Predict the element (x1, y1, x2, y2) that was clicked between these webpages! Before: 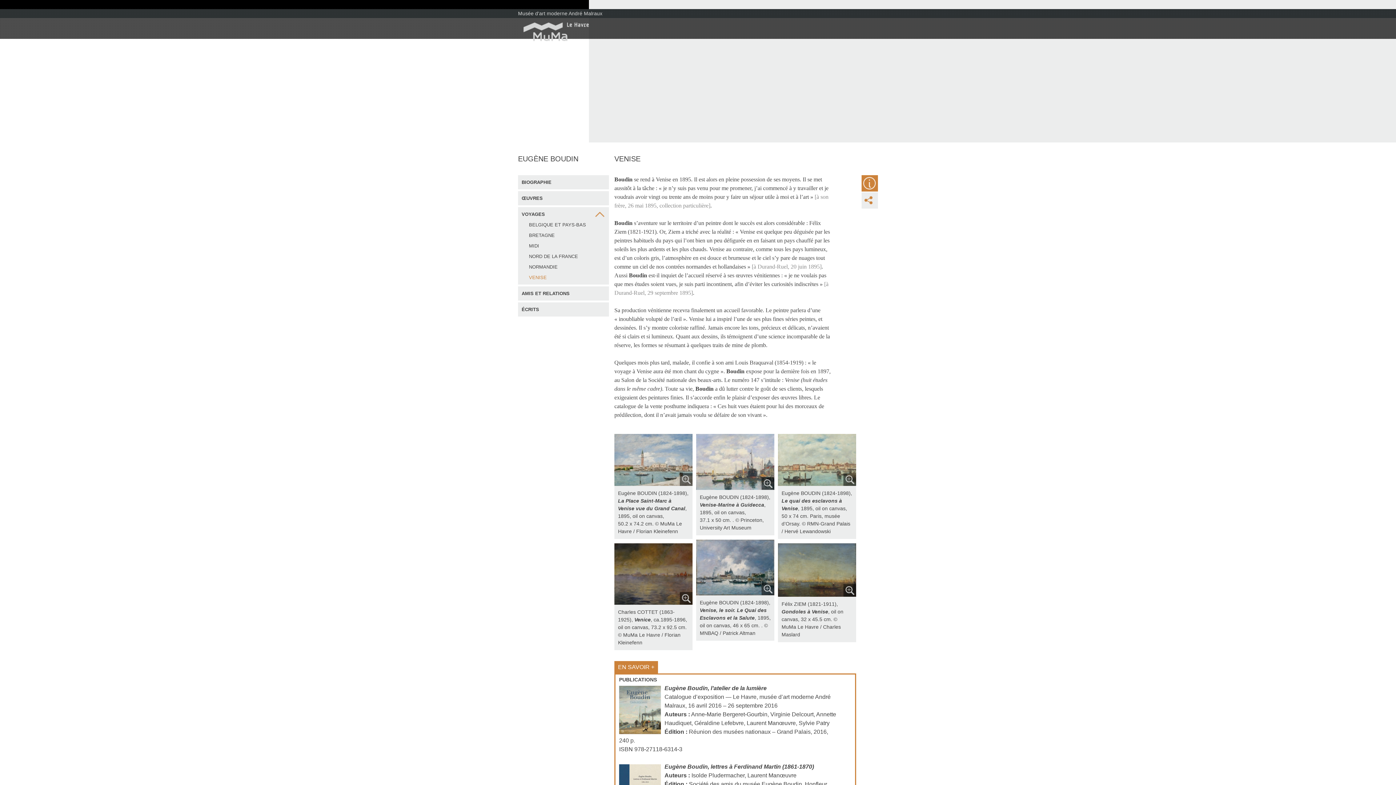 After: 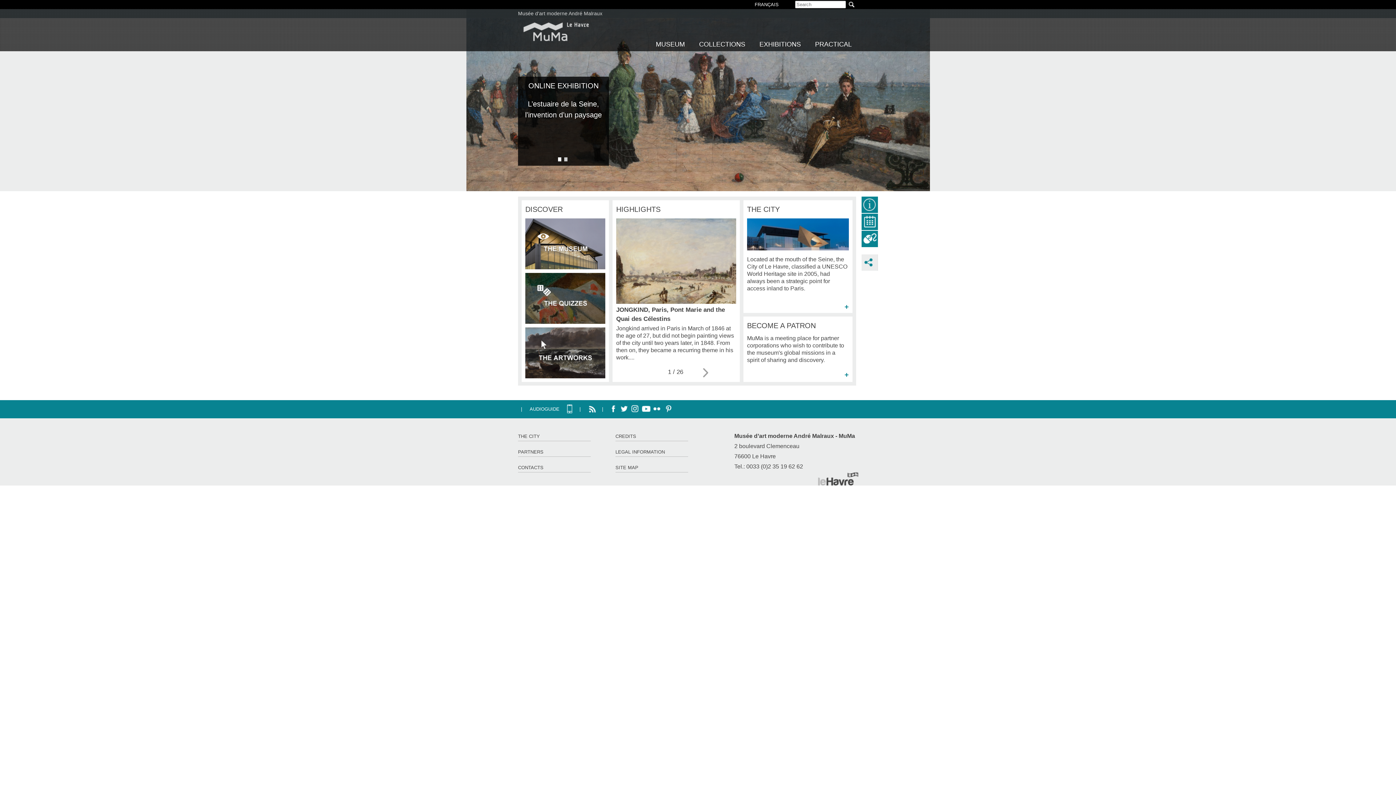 Action: bbox: (523, 22, 589, 41)